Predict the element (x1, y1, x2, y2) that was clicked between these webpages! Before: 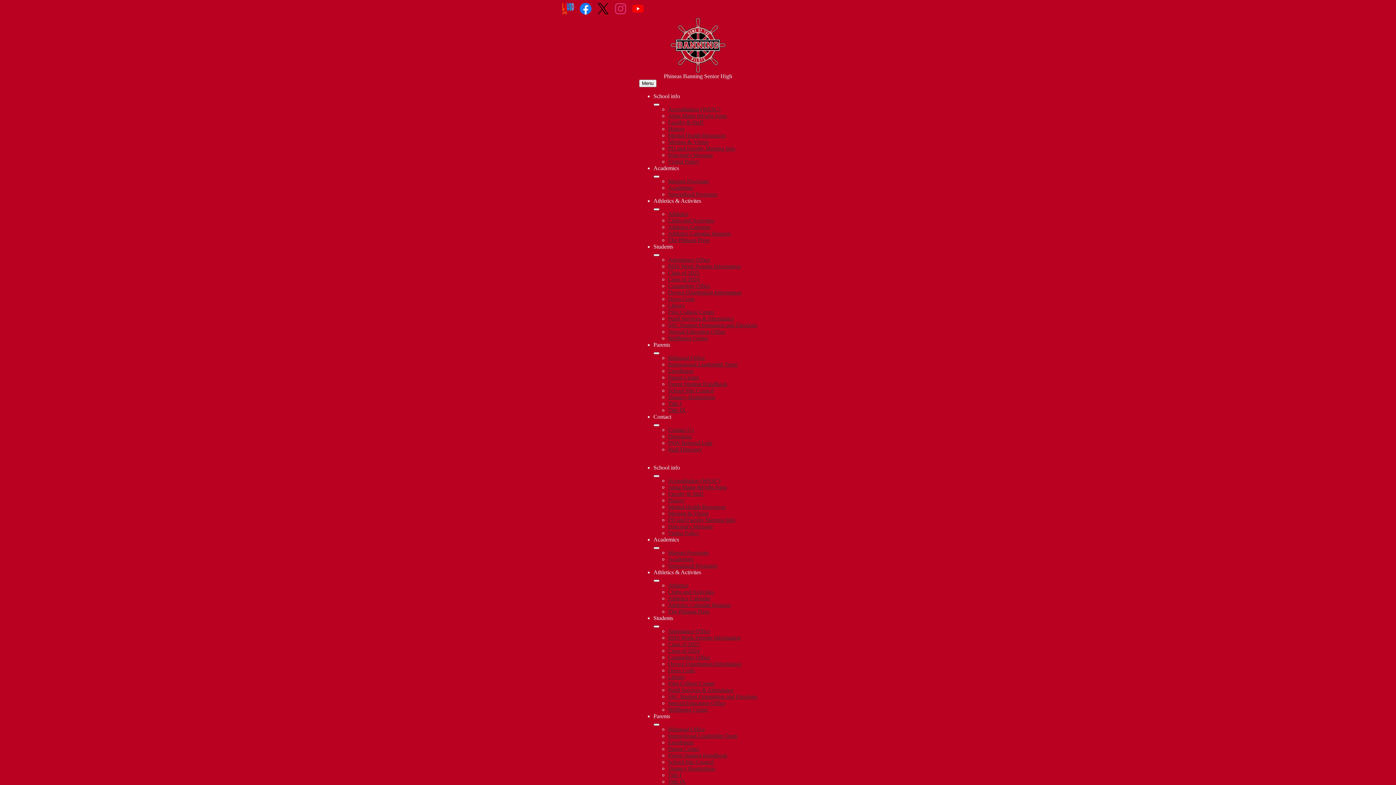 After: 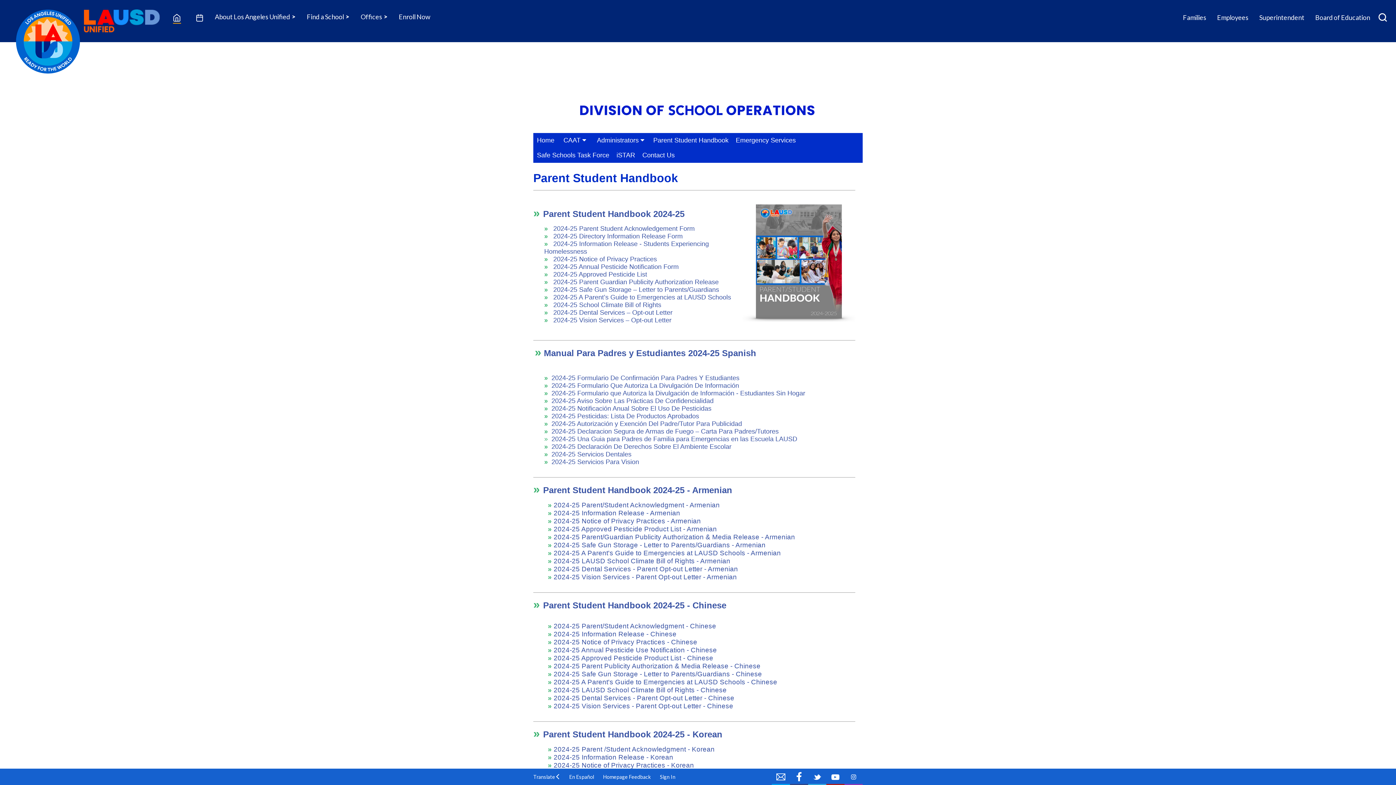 Action: label: Parent Student Handbook bbox: (668, 381, 727, 387)